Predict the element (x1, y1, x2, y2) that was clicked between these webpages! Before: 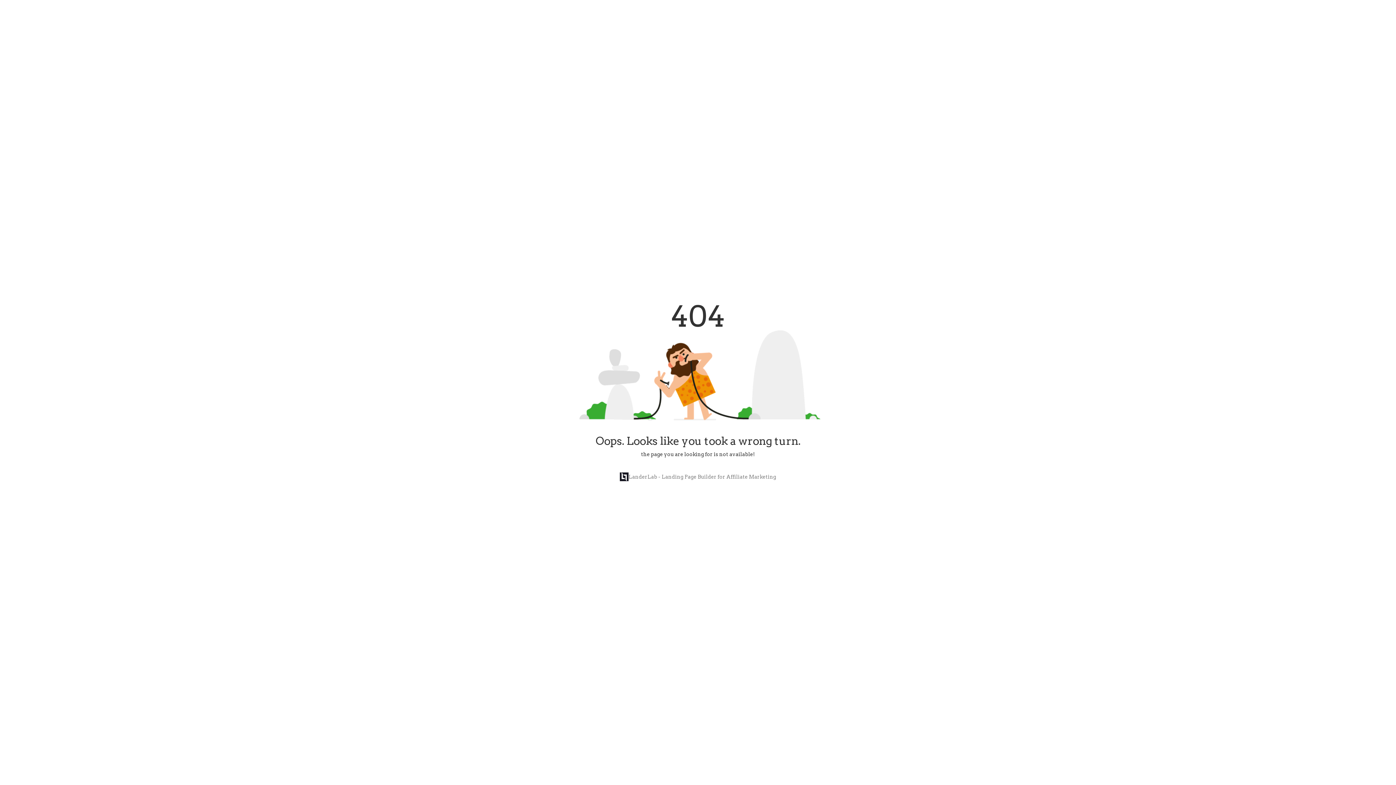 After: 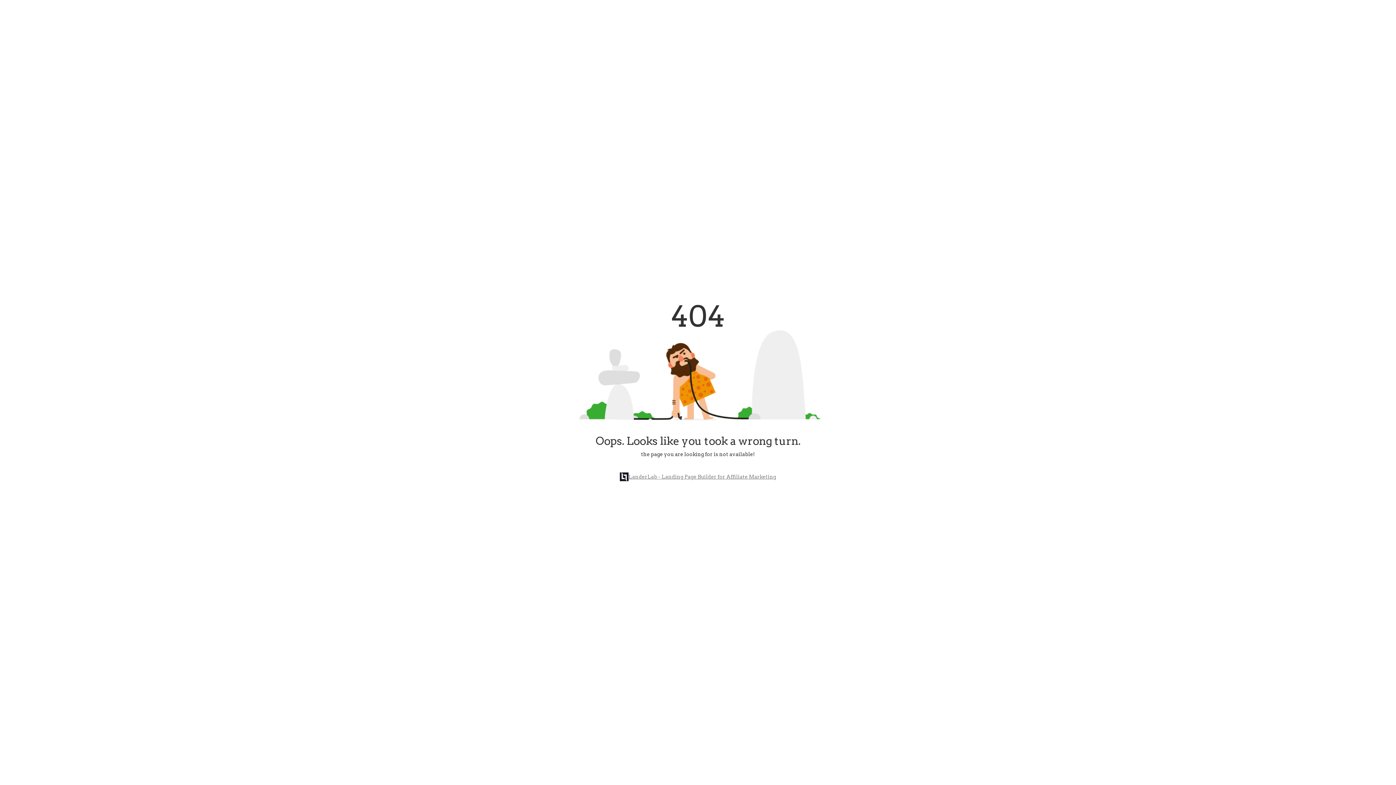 Action: bbox: (612, 468, 783, 484) label: LanderLab - Landing Page Builder for Affiliate Marketing